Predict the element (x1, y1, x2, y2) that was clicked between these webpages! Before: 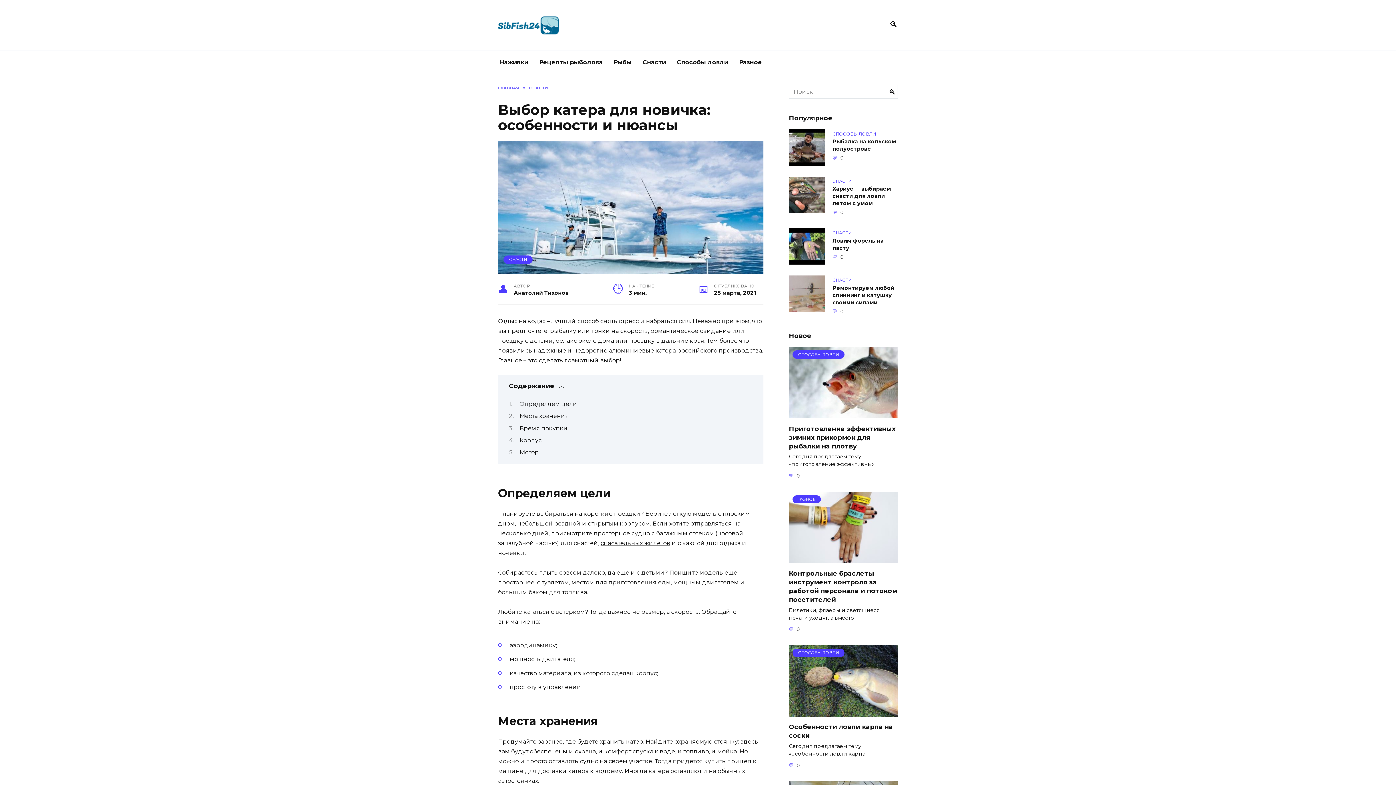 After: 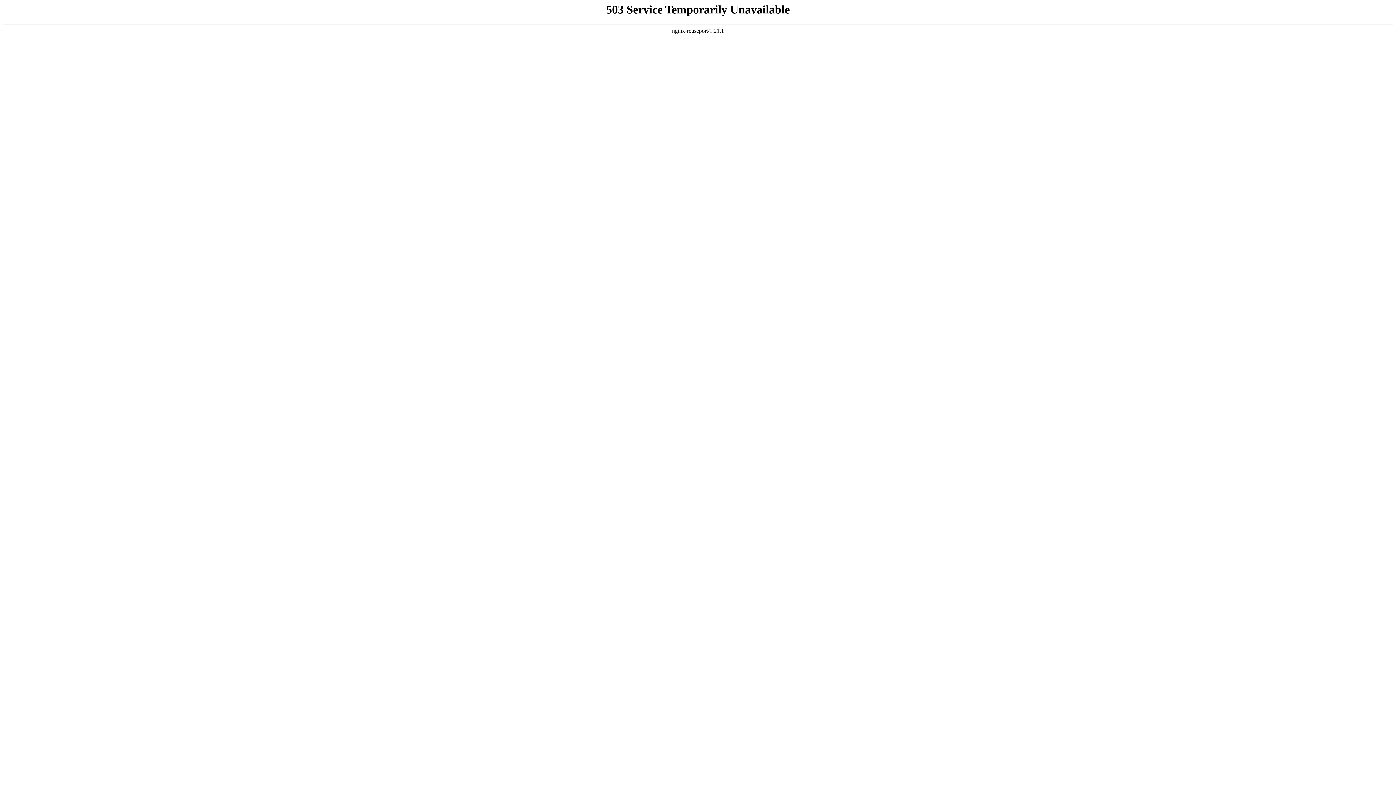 Action: label: алюминиевые катера российского производства bbox: (609, 347, 762, 354)